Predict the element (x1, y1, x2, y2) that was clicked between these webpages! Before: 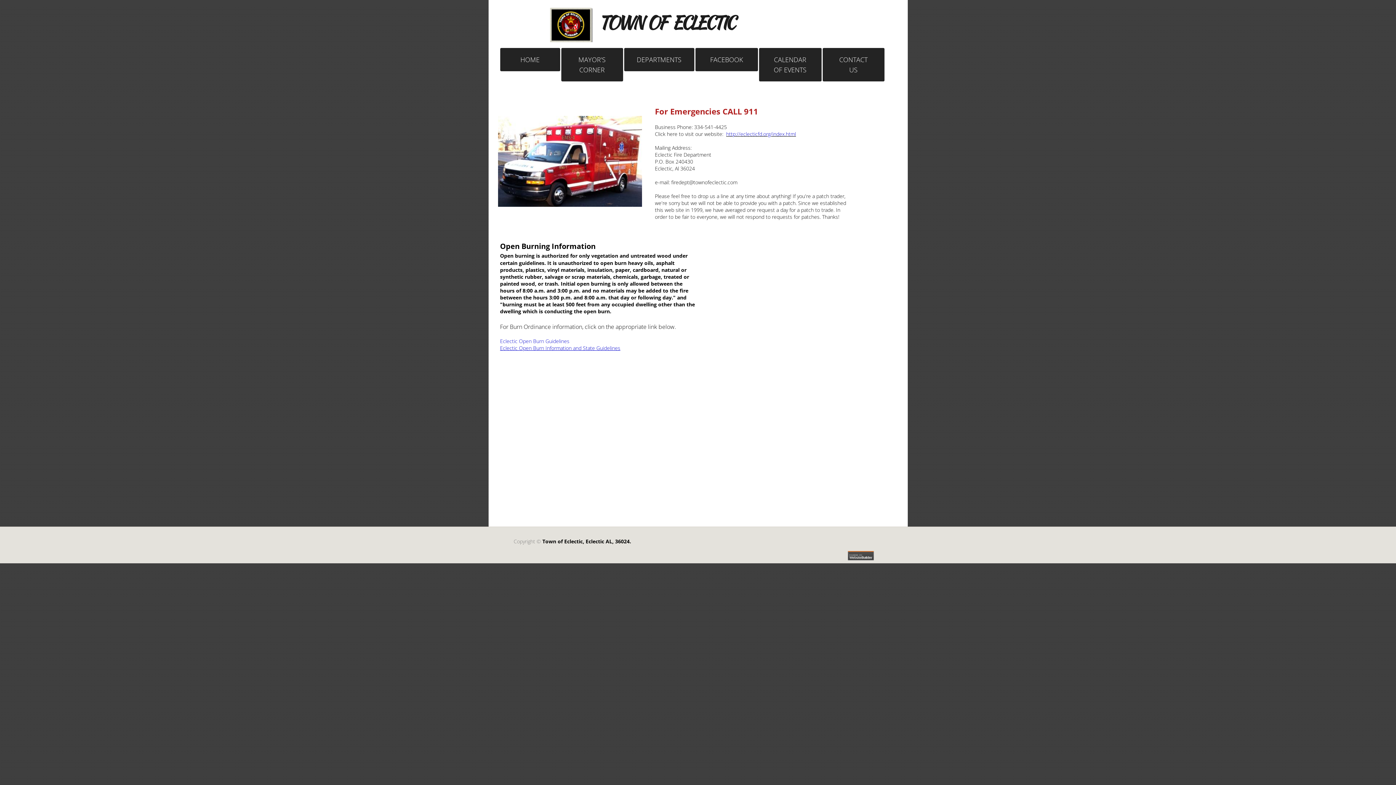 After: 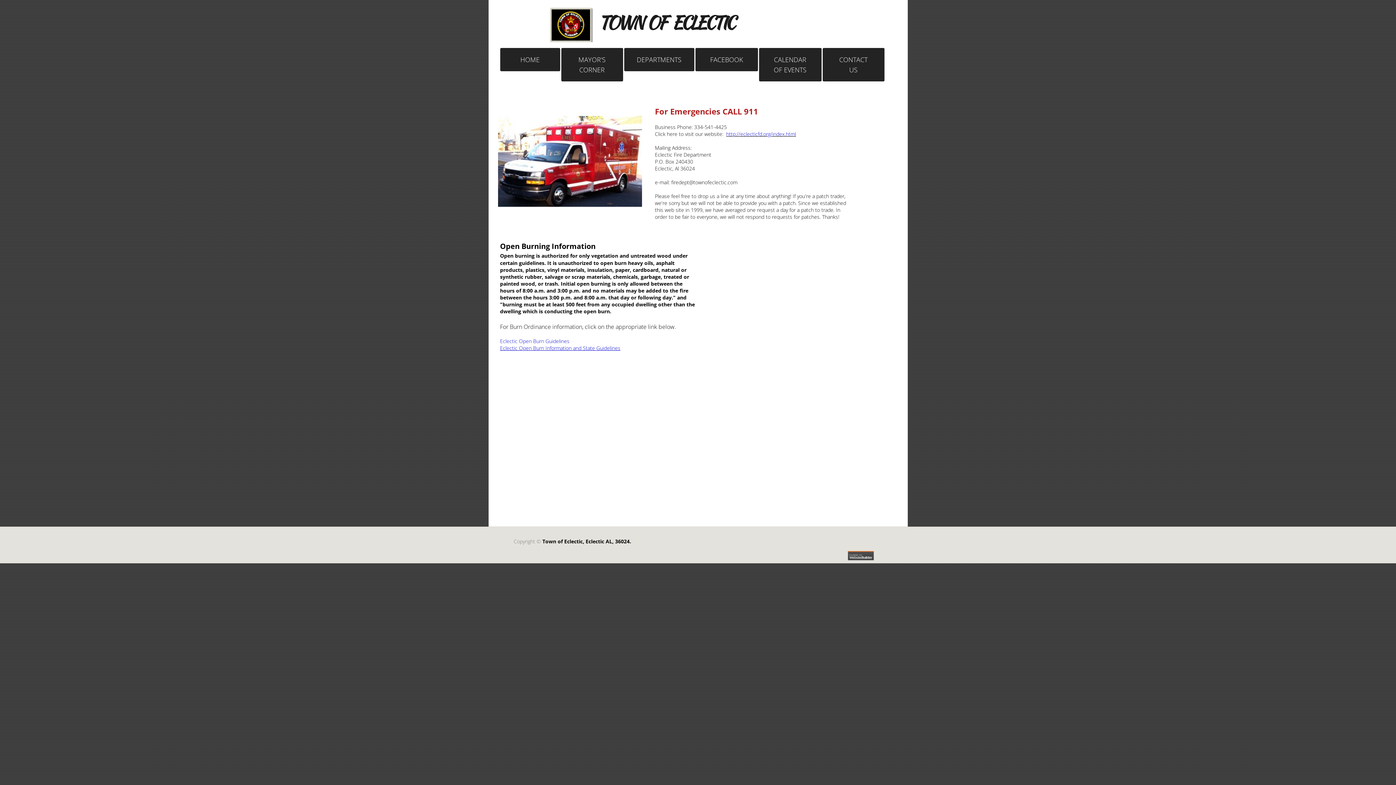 Action: label: Eclectic Open Burn Information and State Guidelines bbox: (500, 344, 620, 351)